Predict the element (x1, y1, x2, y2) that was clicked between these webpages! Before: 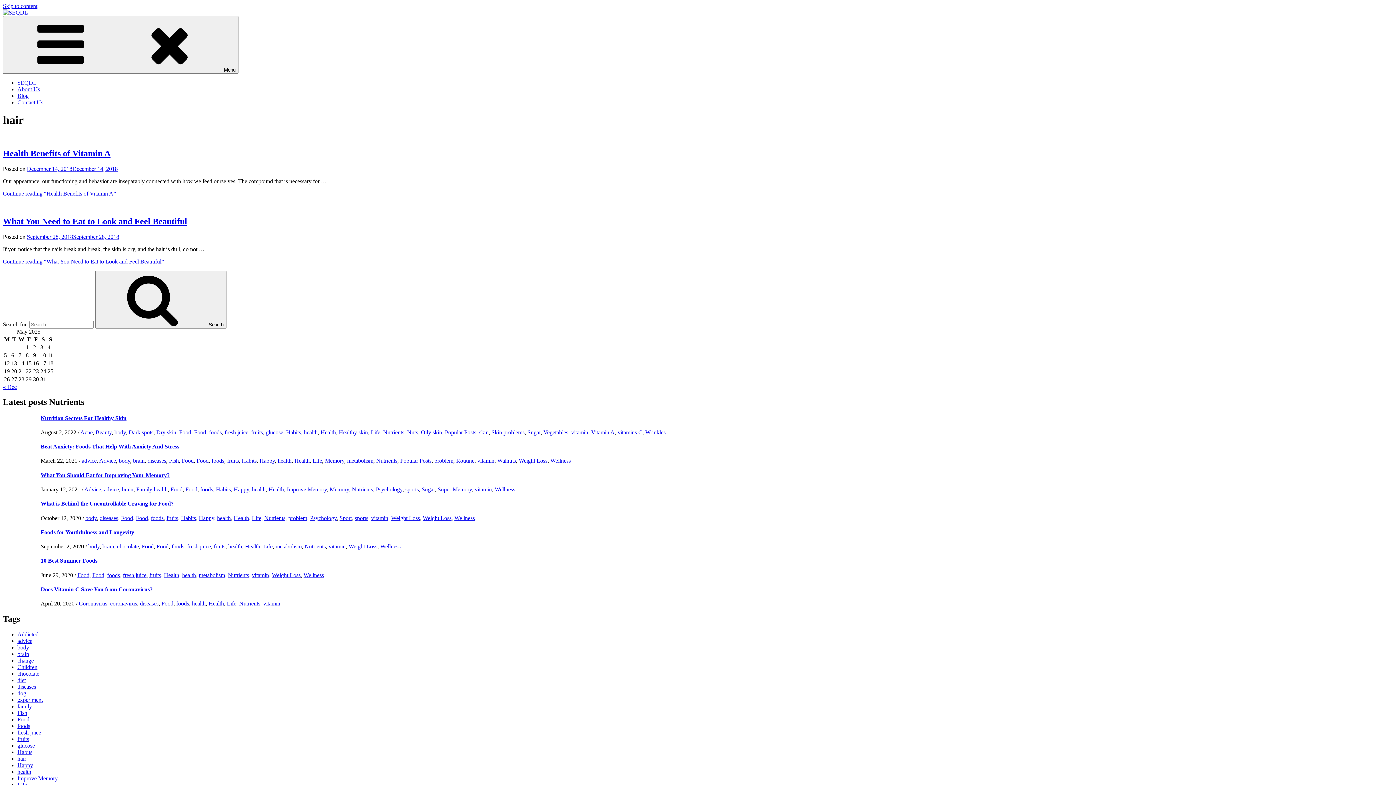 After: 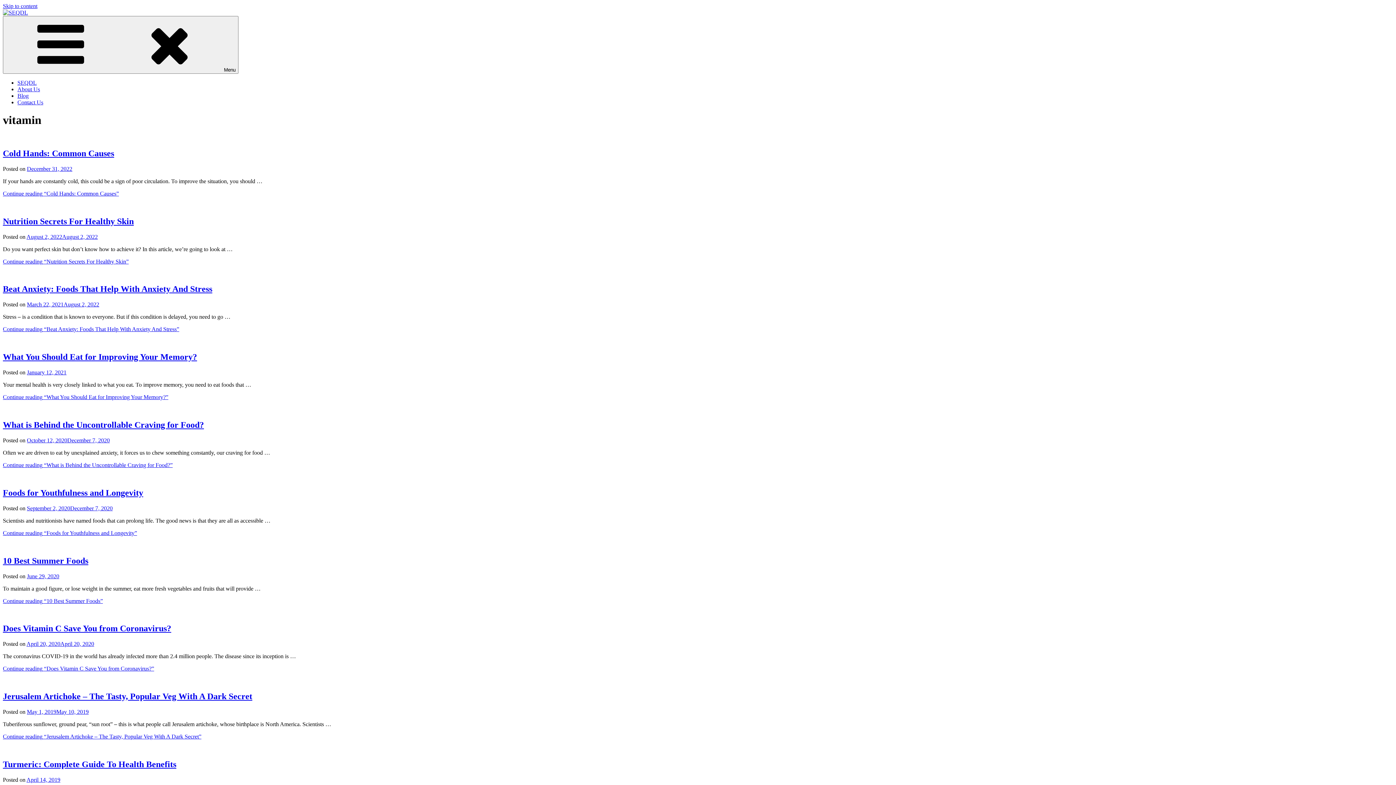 Action: label: vitamin bbox: (571, 429, 588, 435)